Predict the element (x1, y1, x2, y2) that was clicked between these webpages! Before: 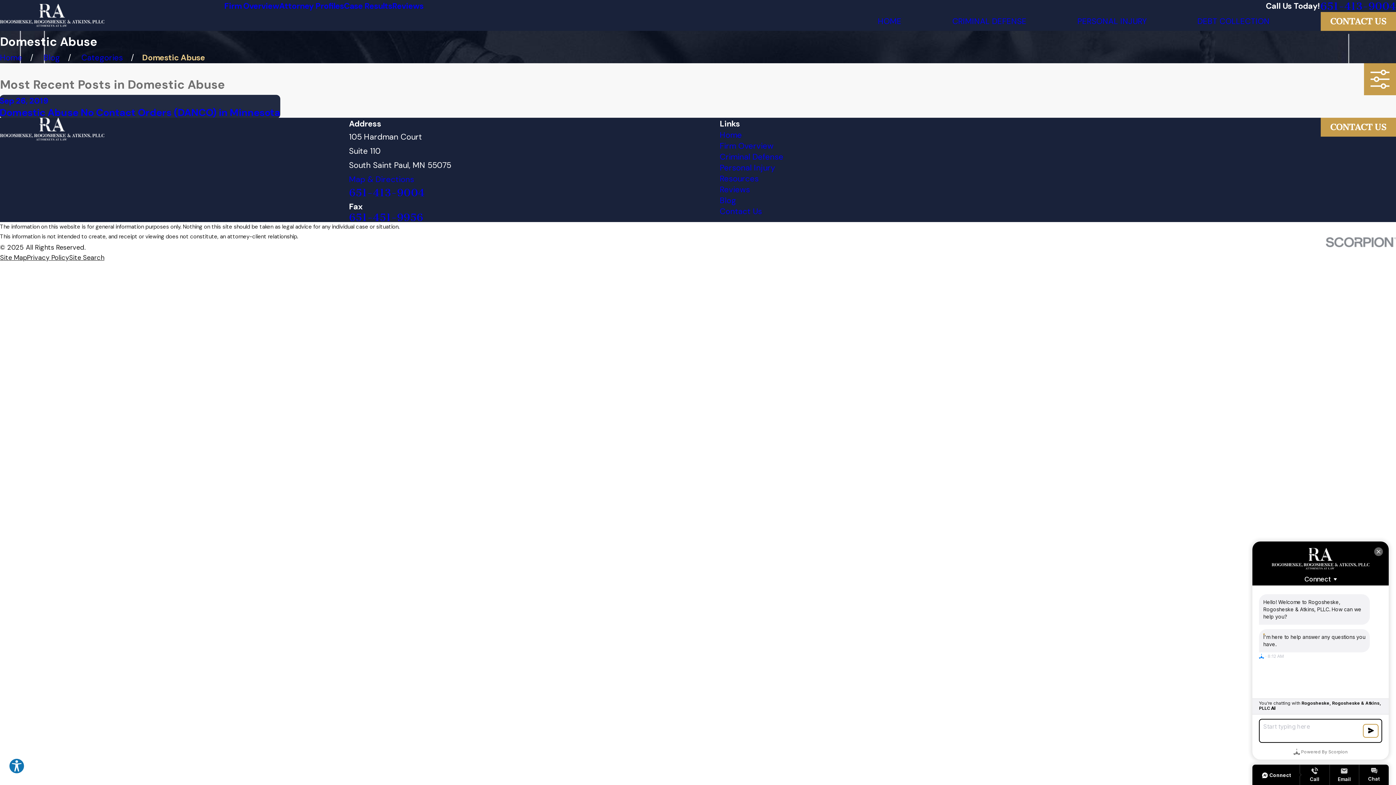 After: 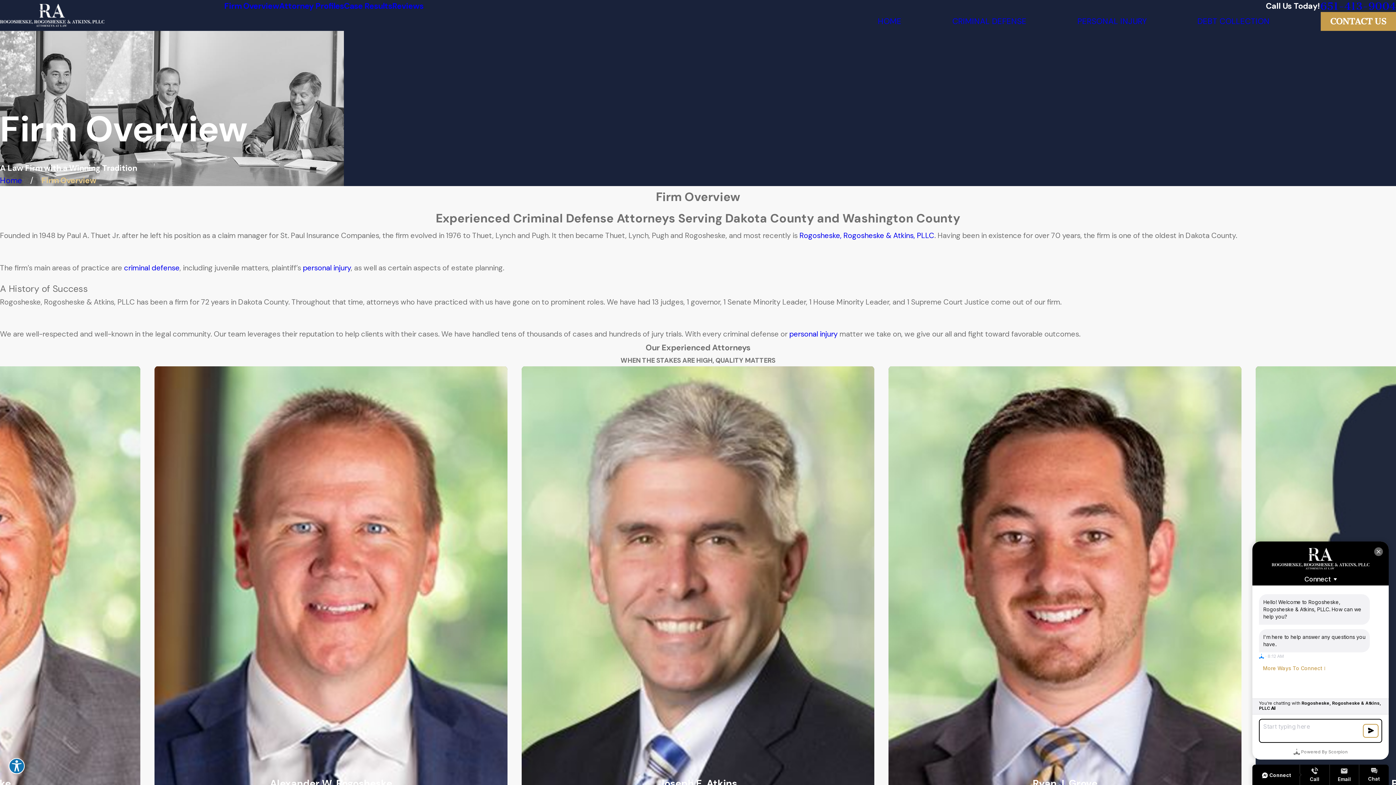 Action: bbox: (224, 0, 279, 11) label: Firm Overview